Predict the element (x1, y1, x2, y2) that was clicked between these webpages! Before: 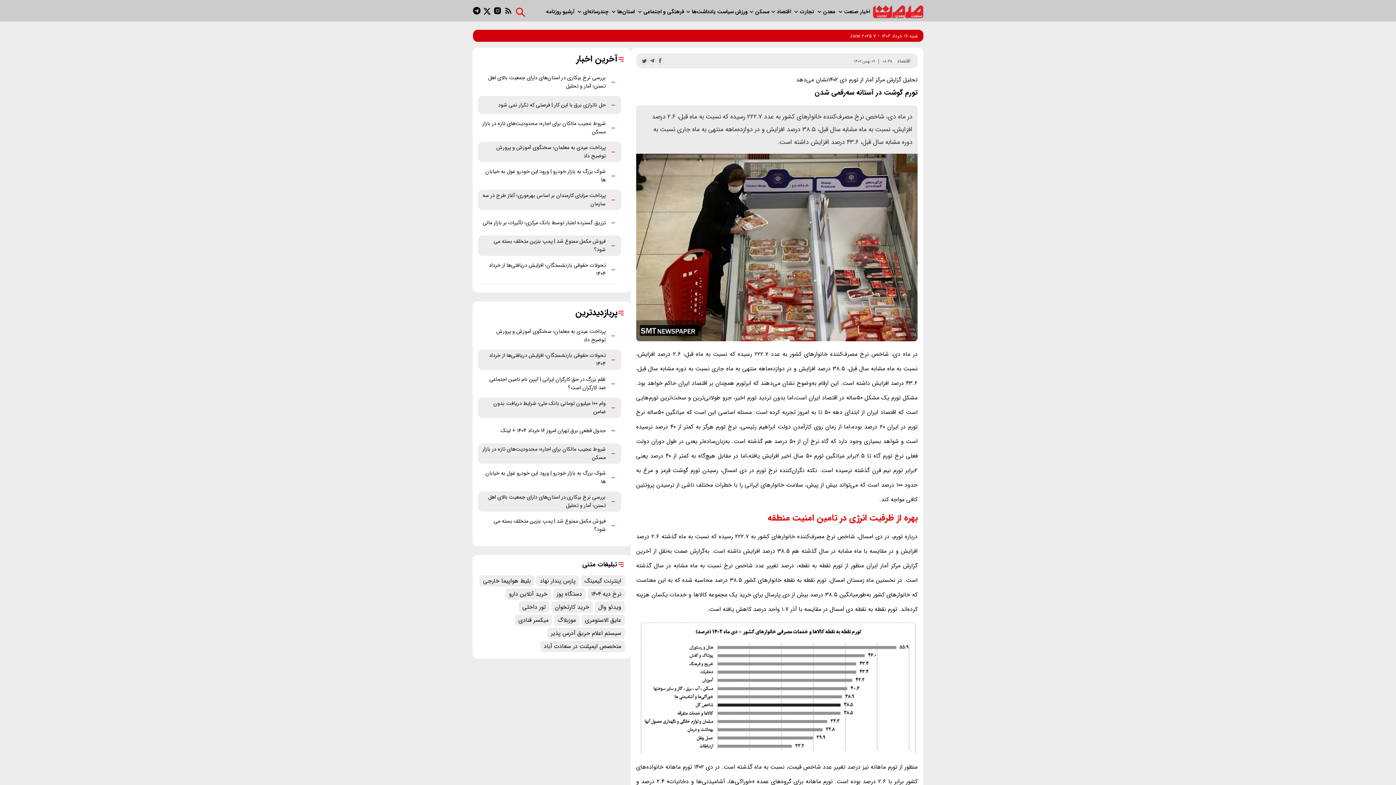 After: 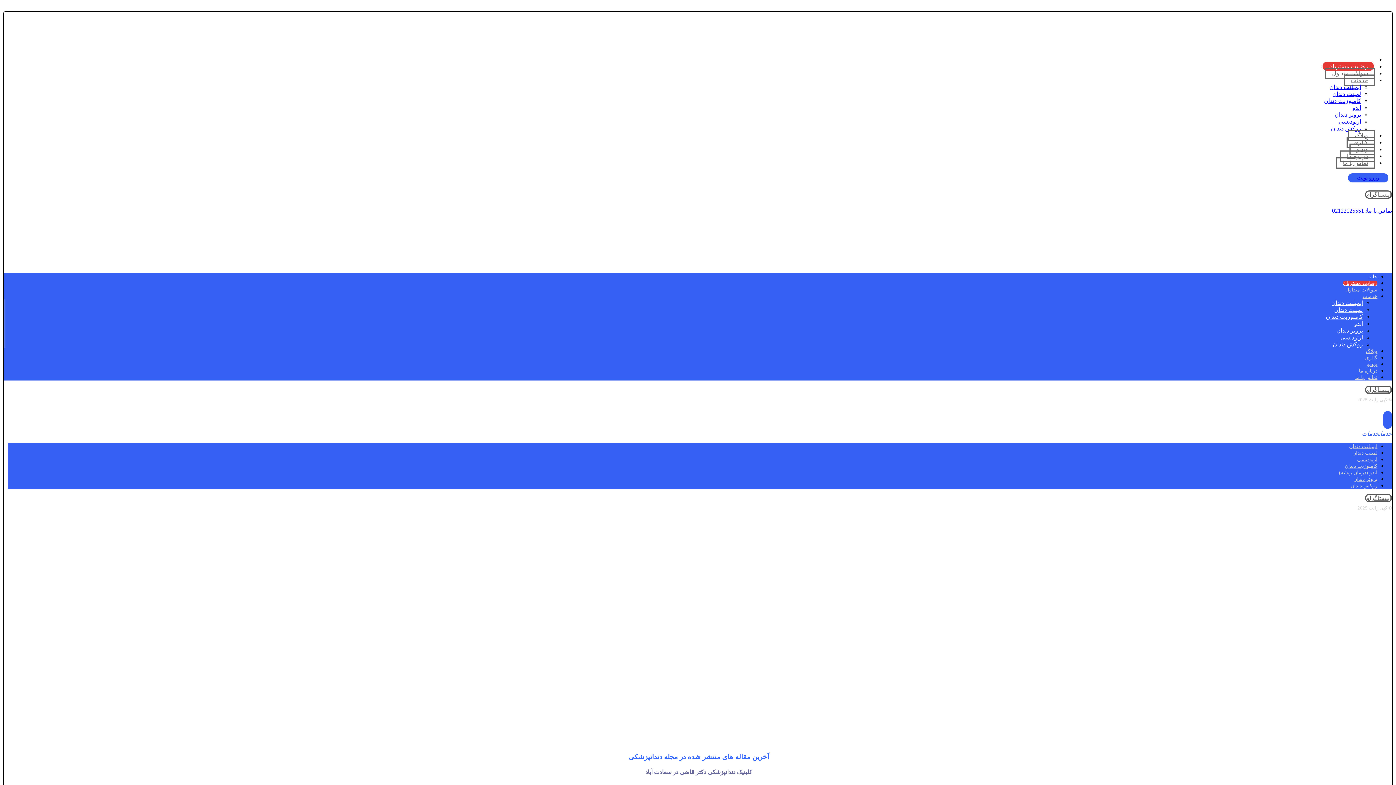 Action: label: متخصص ایمپلنت در سعادت آباد bbox: (540, 641, 625, 652)